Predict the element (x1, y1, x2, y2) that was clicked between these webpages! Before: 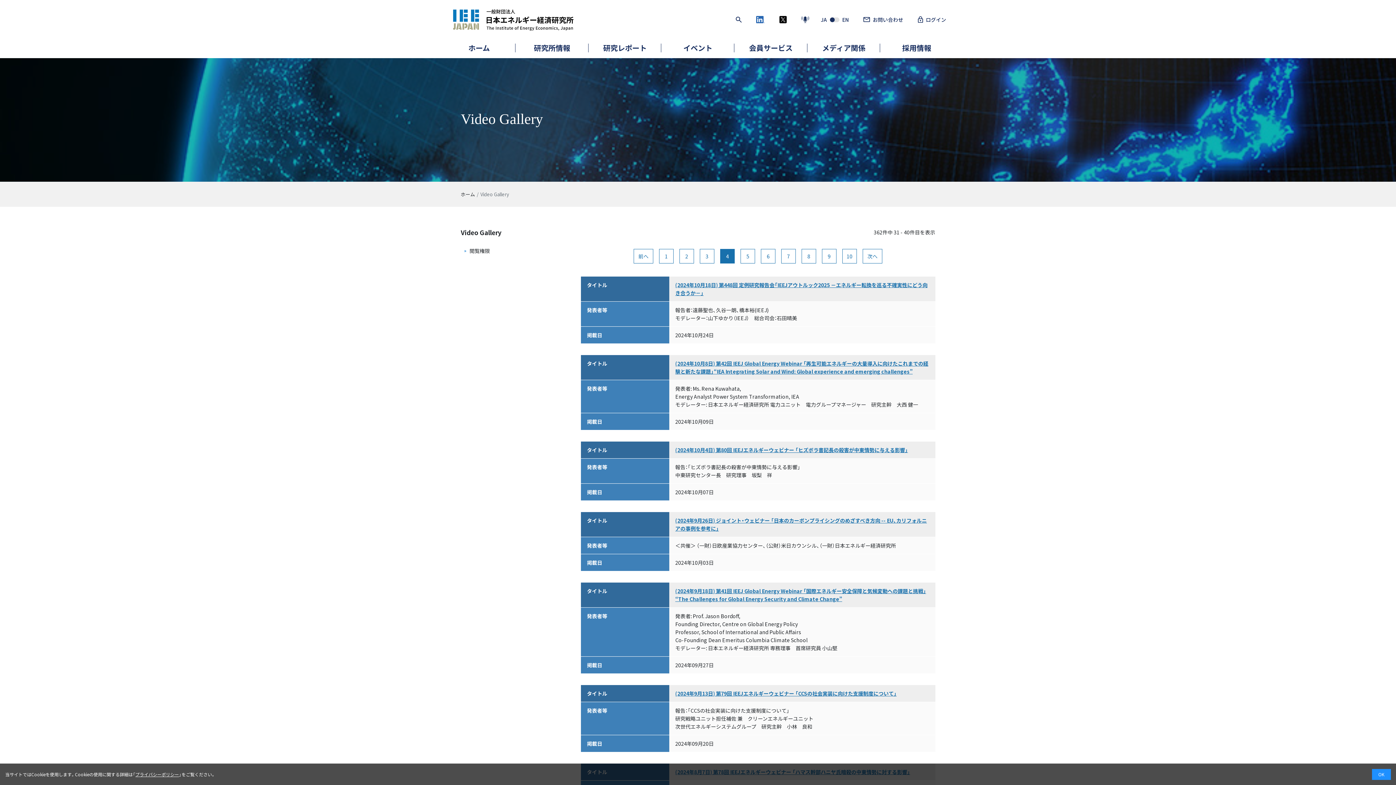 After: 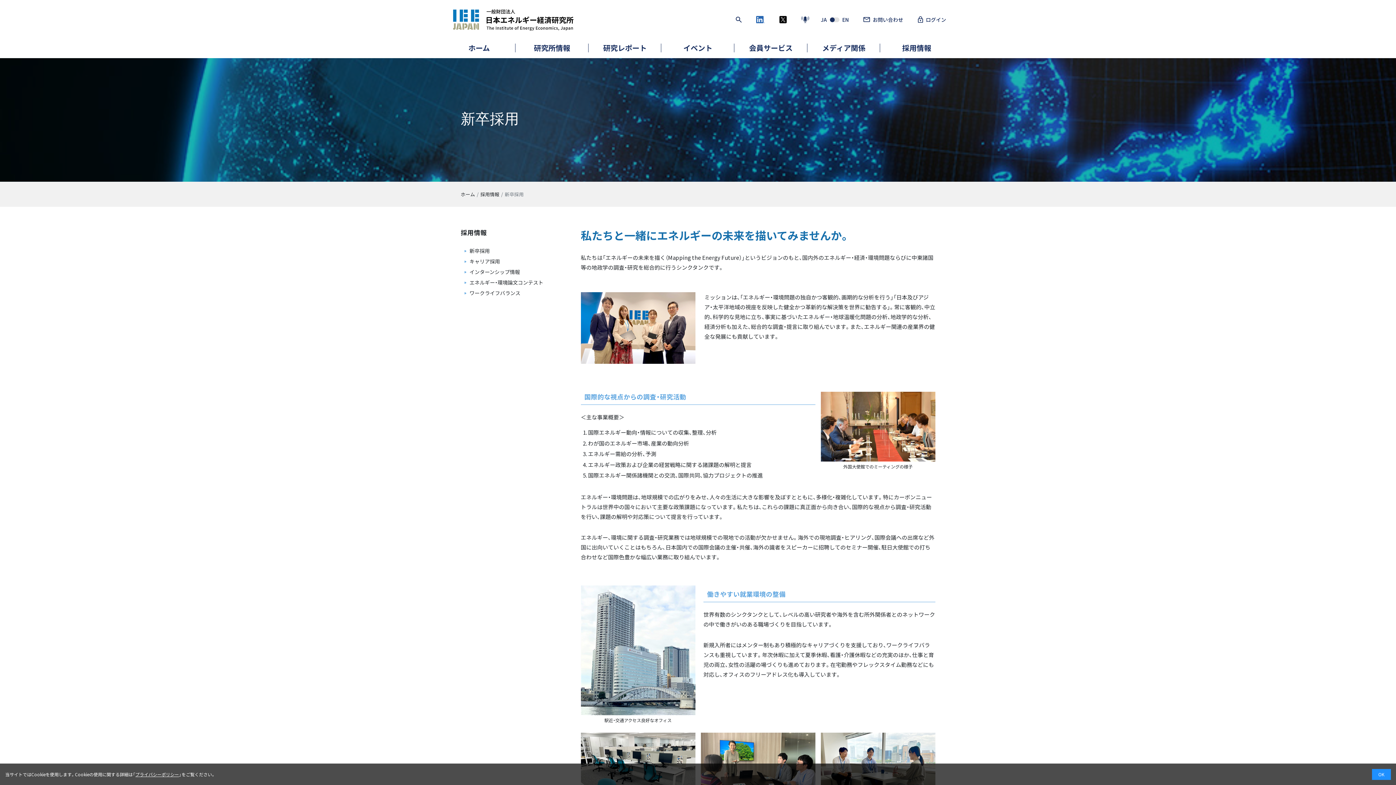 Action: label: 採用情報 bbox: (880, 37, 953, 58)